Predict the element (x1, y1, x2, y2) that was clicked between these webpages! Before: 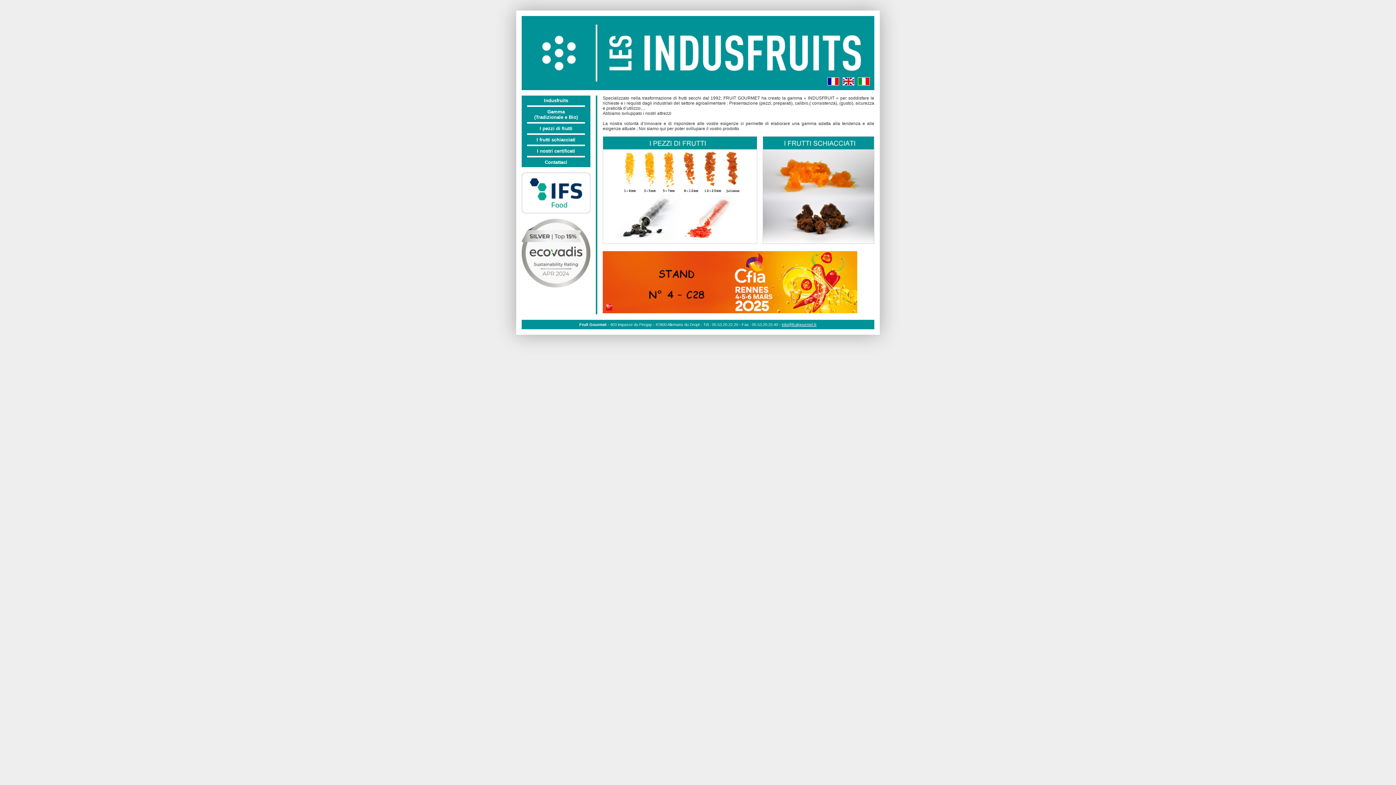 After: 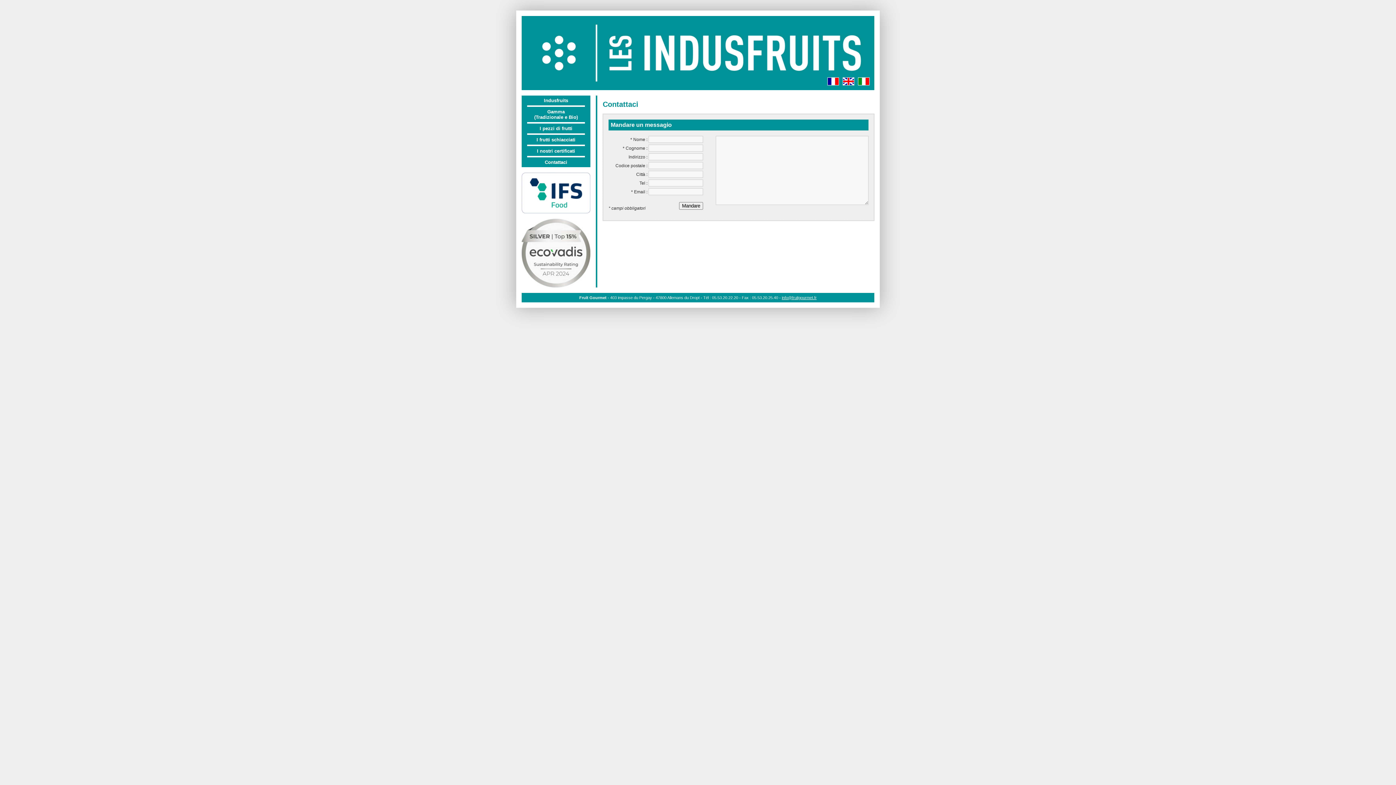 Action: bbox: (527, 157, 585, 167) label: Contattaci